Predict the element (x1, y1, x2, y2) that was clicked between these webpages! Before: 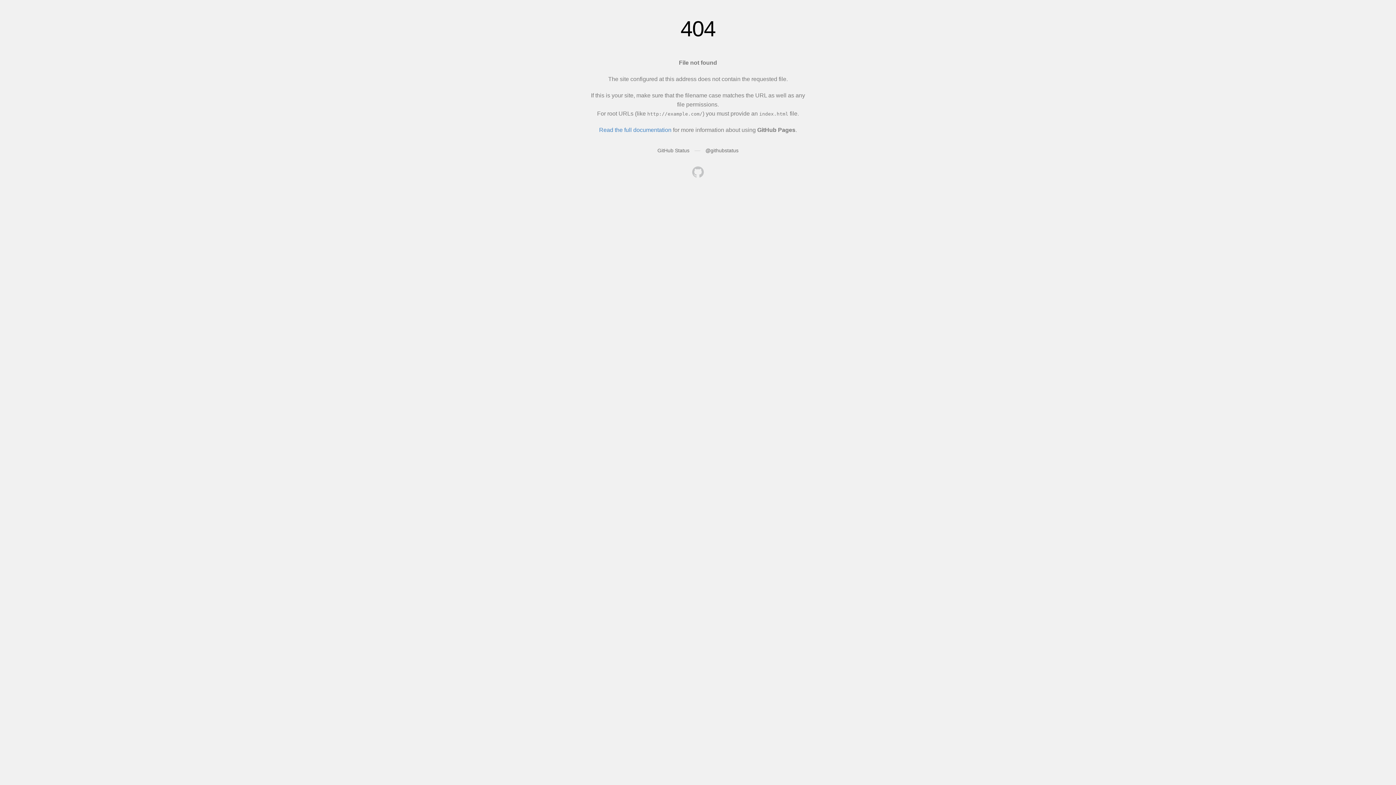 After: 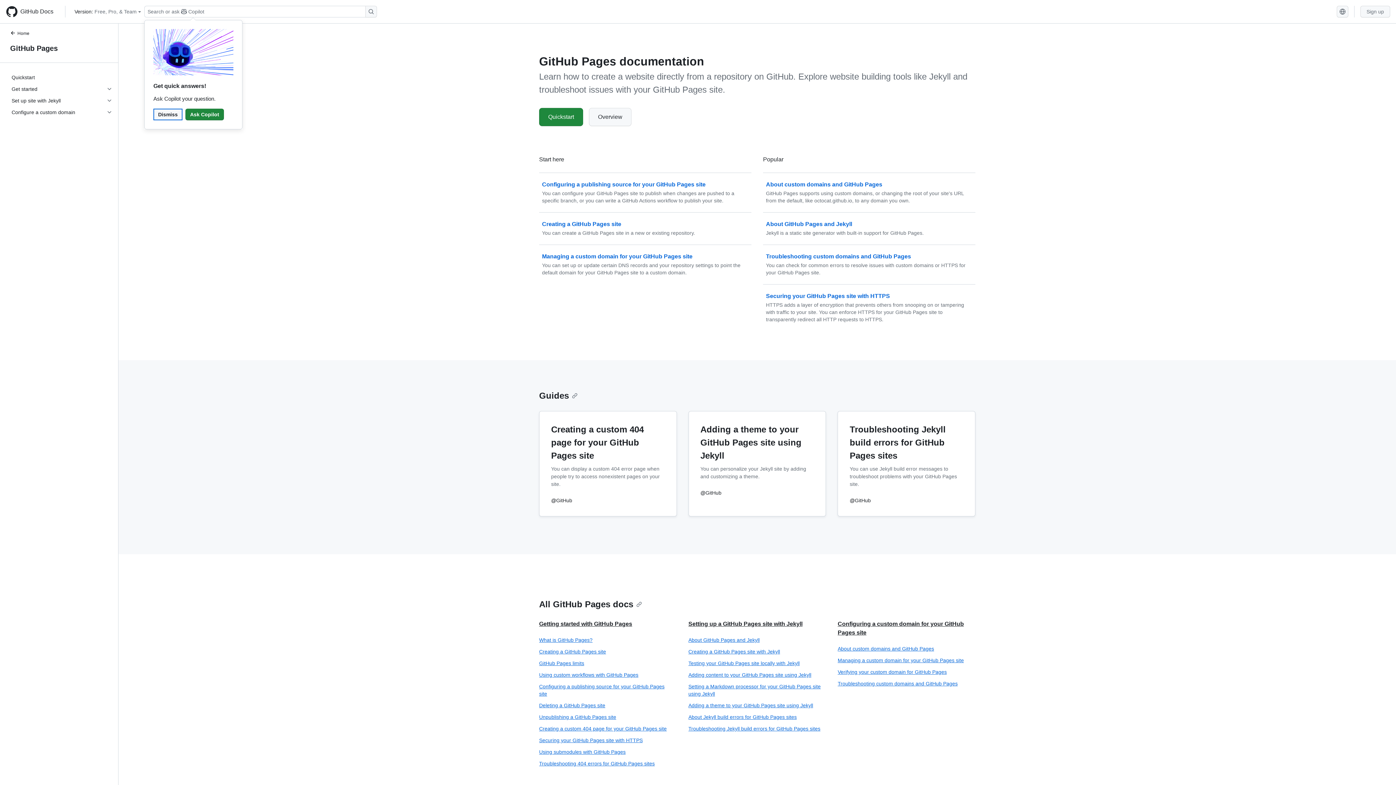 Action: label: Read the full documentation bbox: (599, 126, 671, 133)